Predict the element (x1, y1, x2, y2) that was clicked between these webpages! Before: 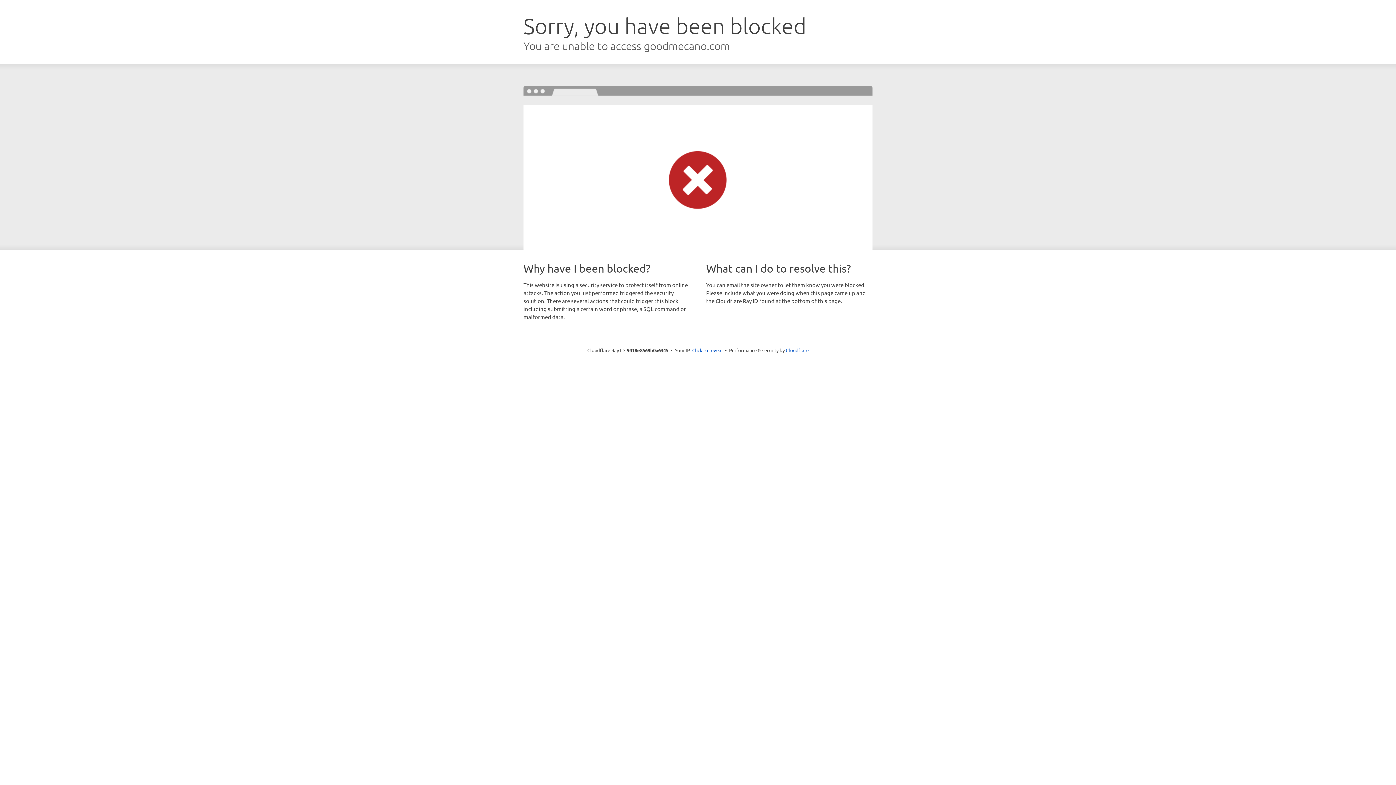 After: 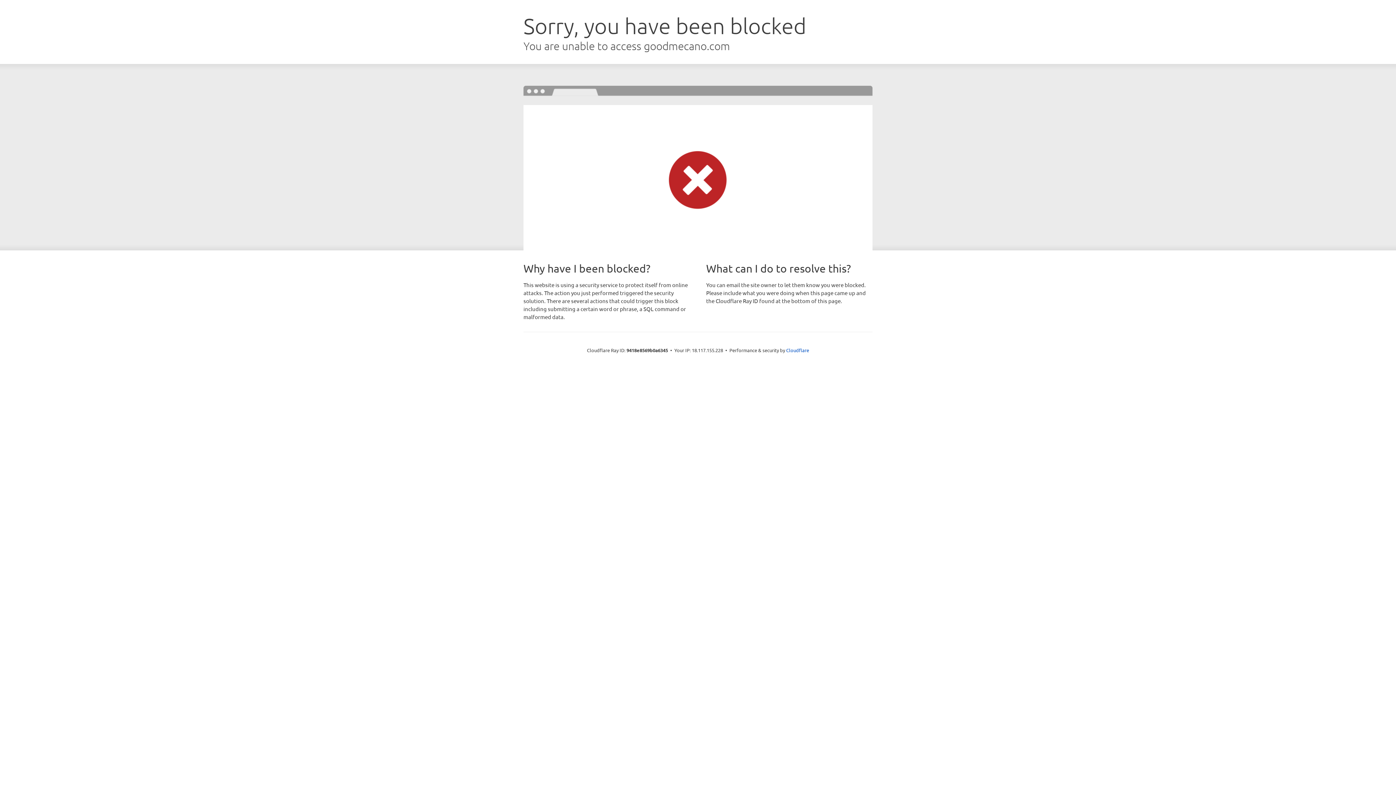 Action: label: Click to reveal bbox: (692, 346, 722, 353)